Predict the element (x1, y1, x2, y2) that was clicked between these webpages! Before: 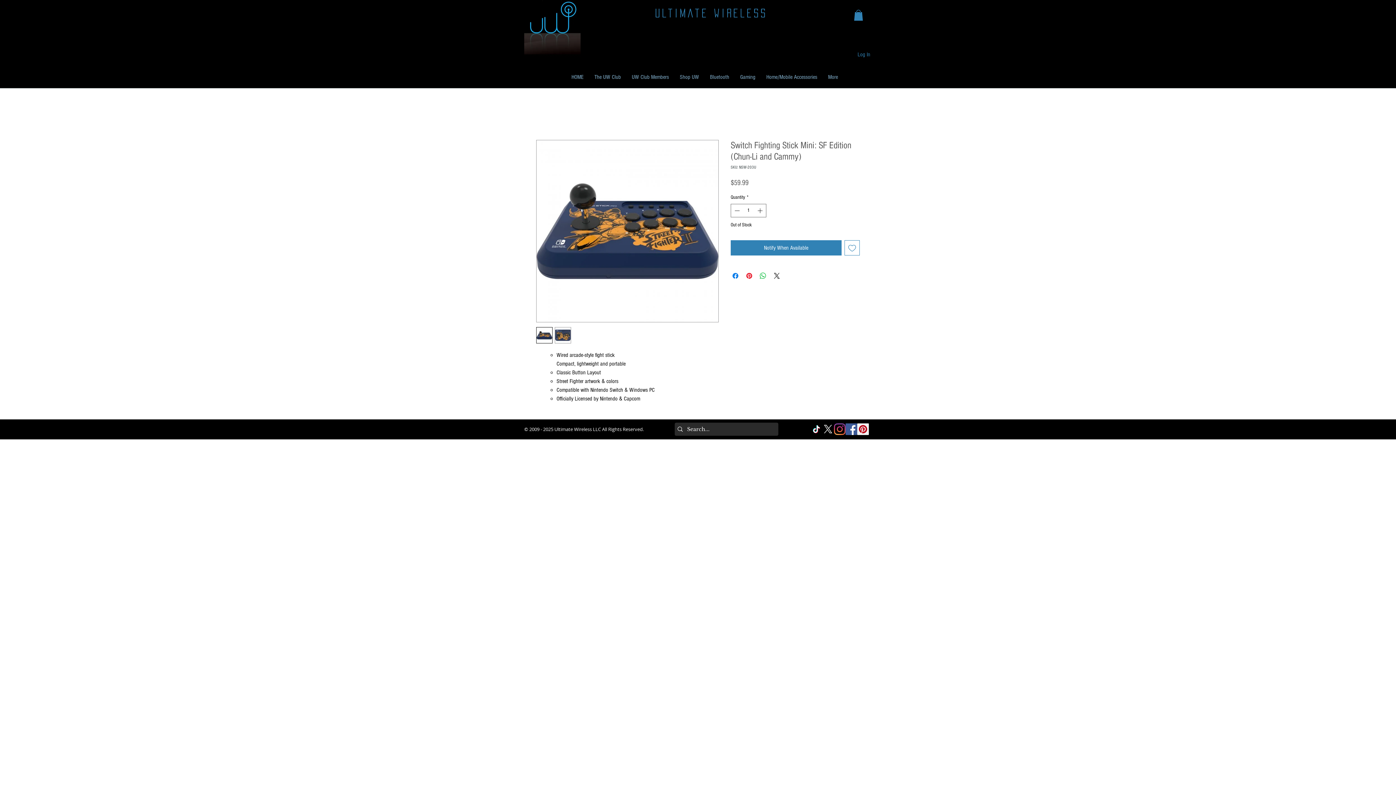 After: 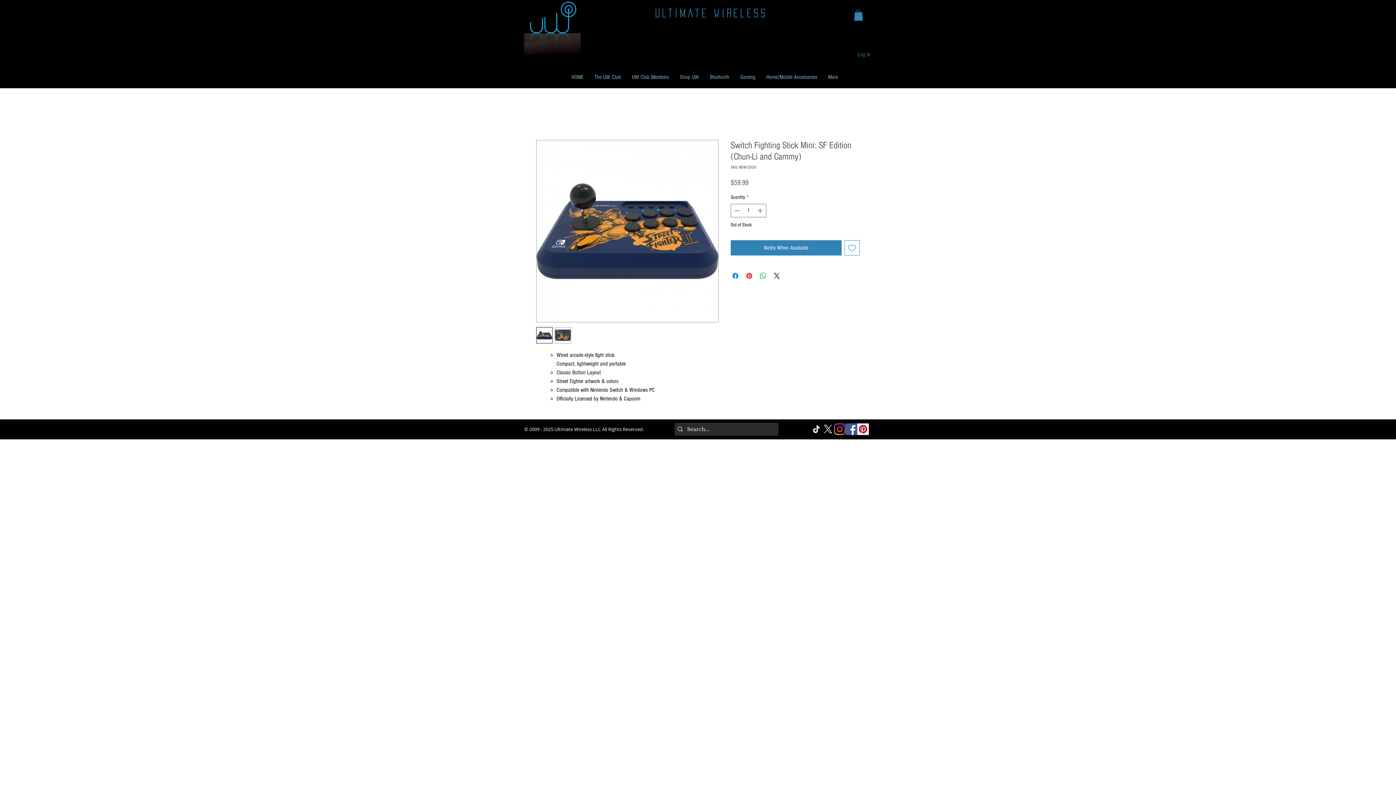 Action: label: Facebook Social bbox: (845, 423, 857, 435)